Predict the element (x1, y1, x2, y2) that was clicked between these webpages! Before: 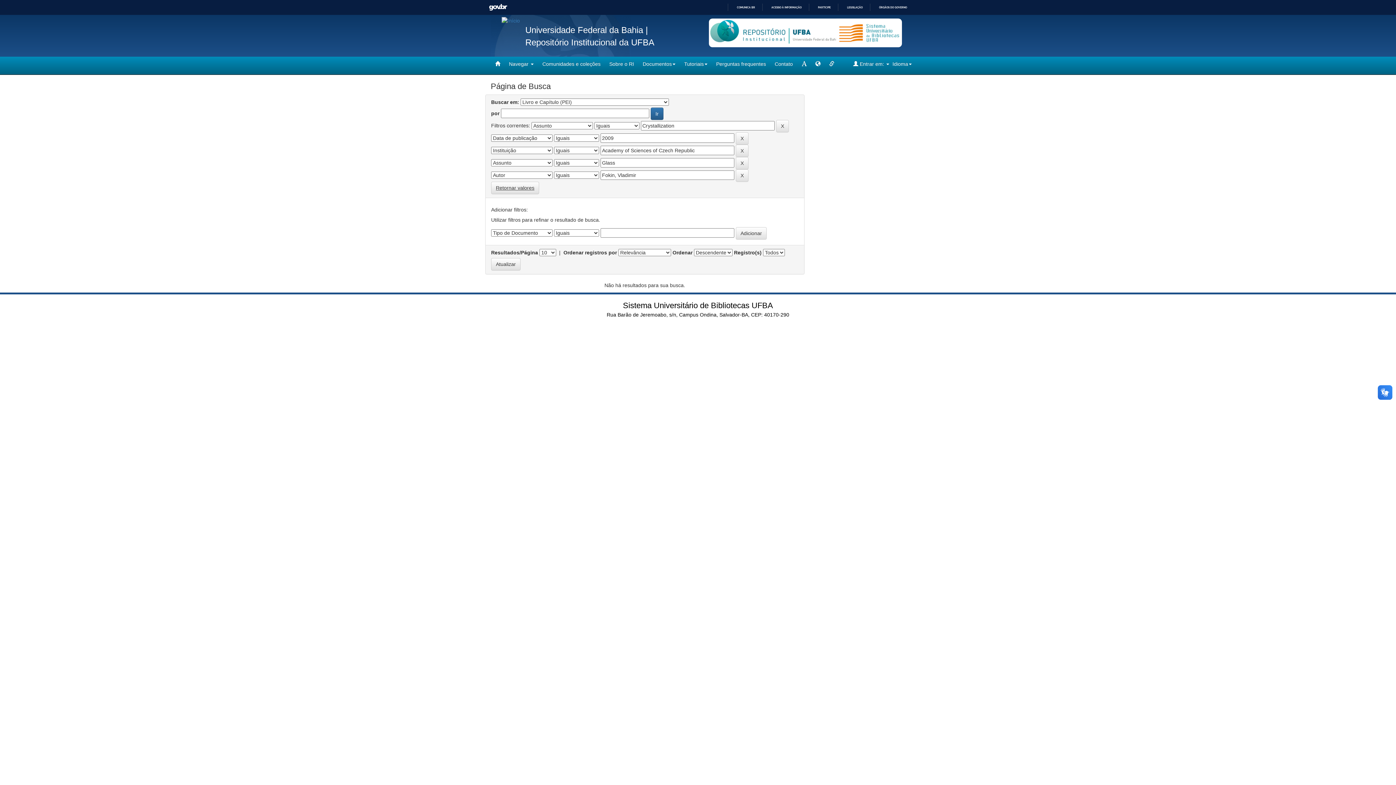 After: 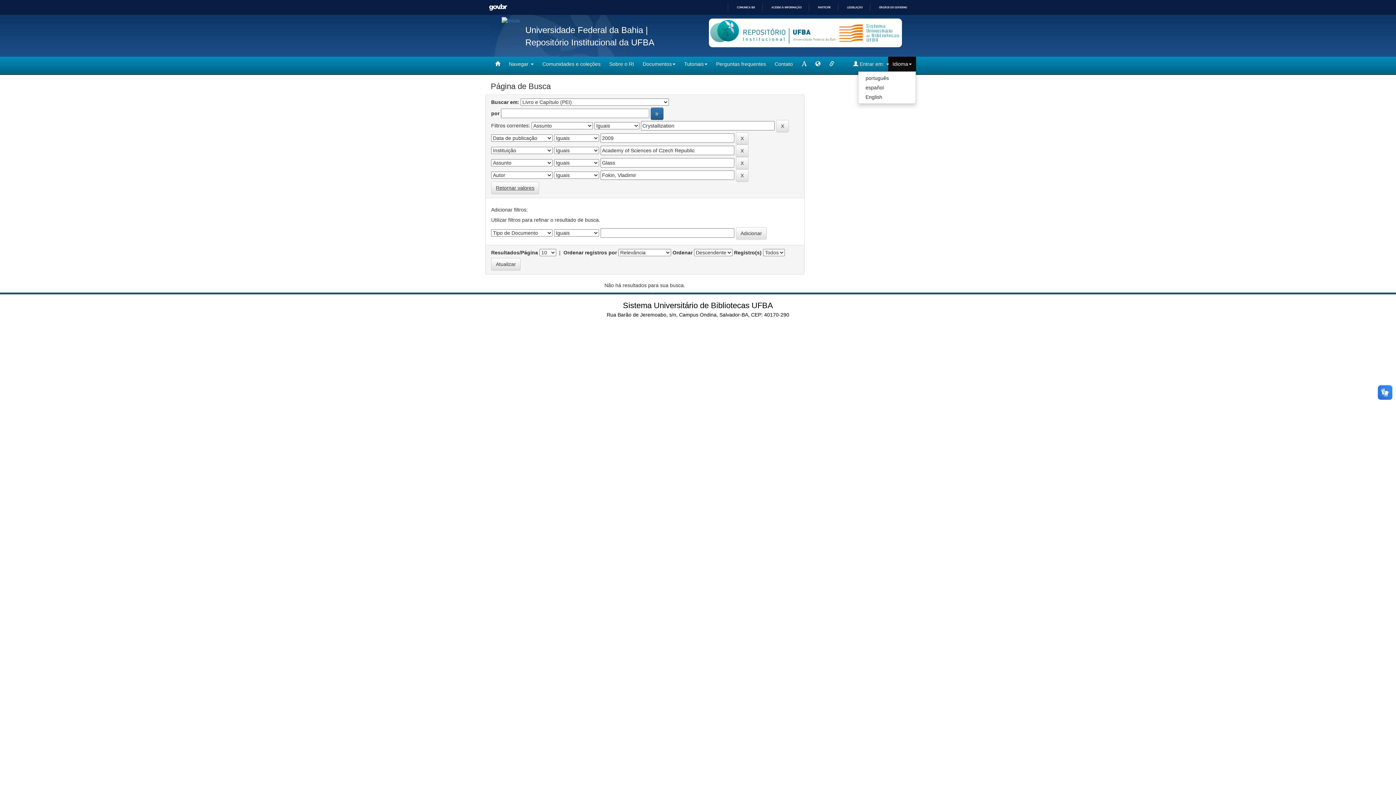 Action: label: Idioma bbox: (888, 56, 916, 71)